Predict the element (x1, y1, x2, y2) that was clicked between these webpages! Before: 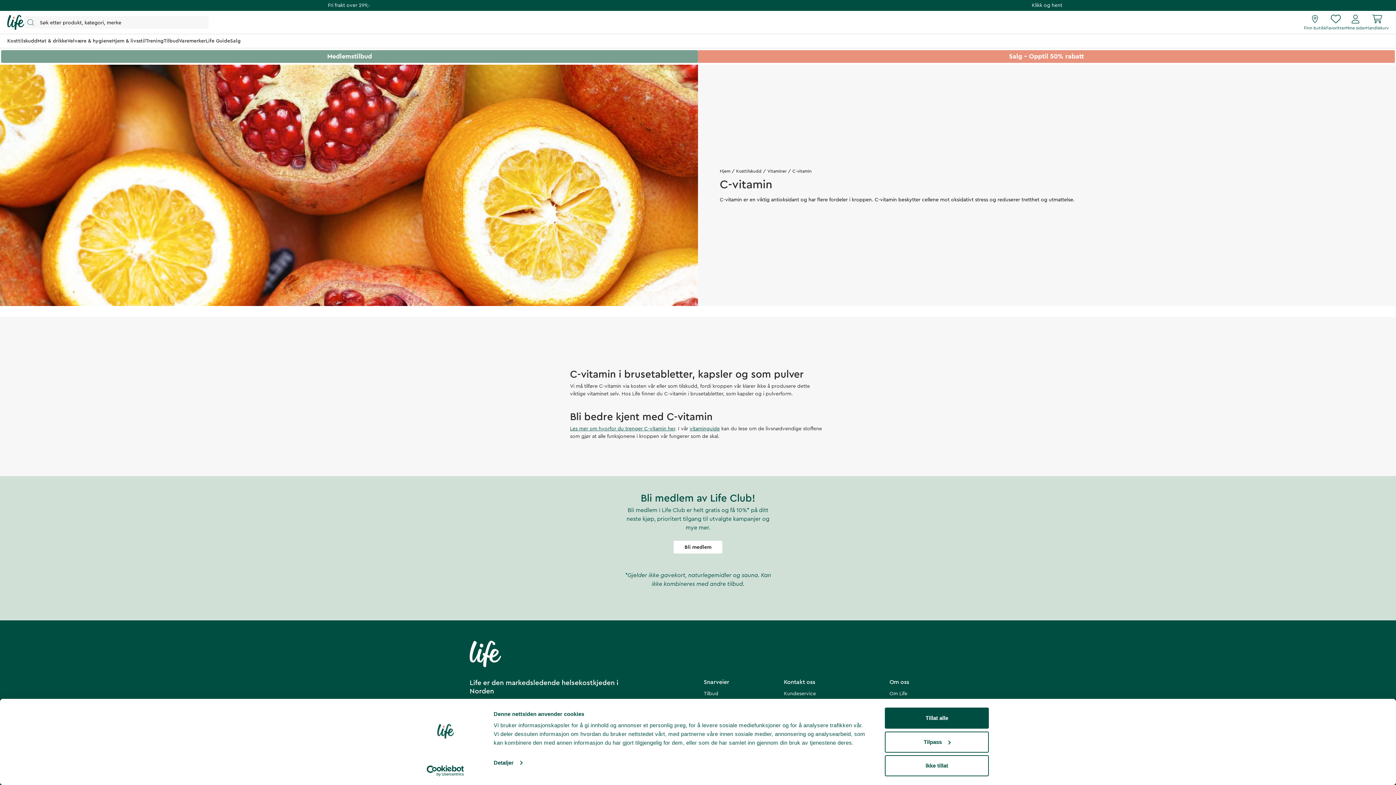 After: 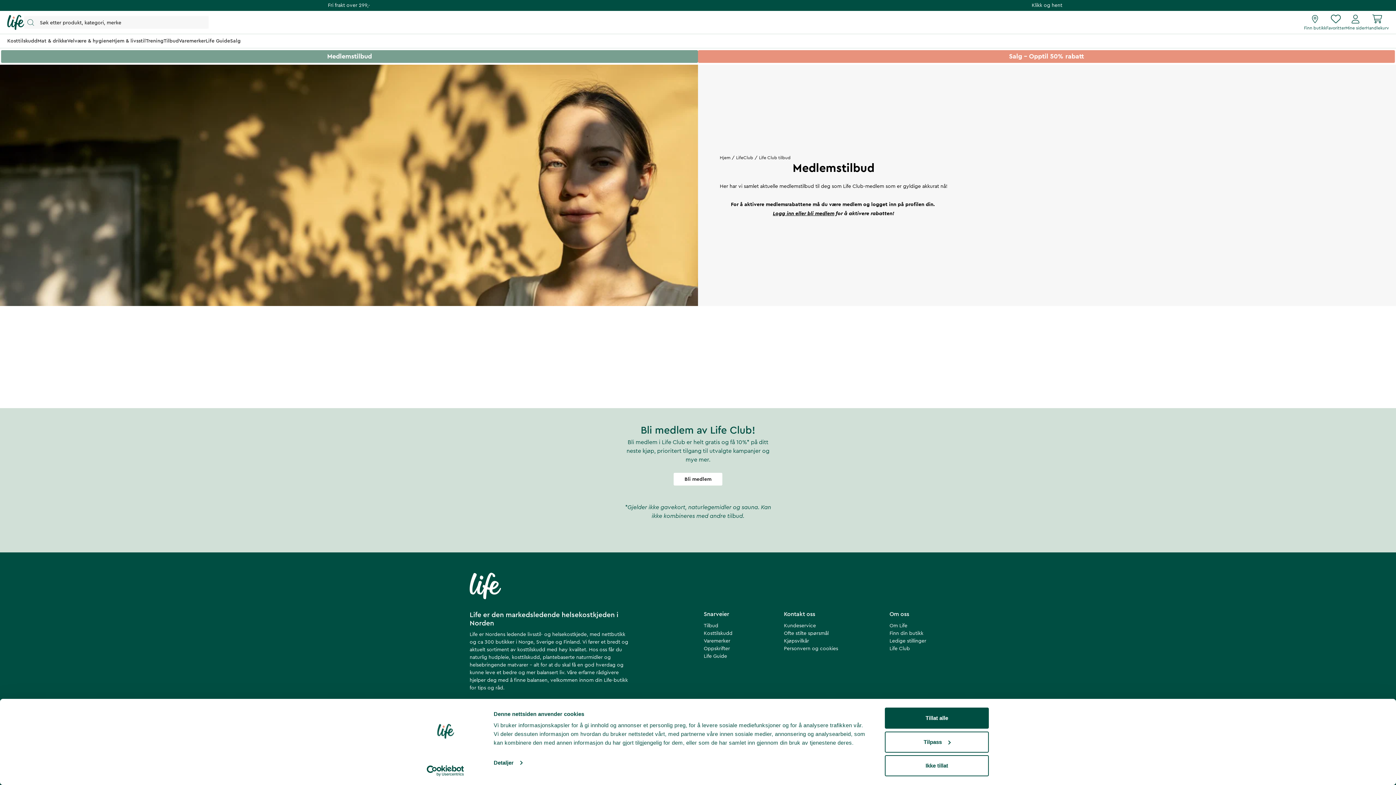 Action: label: Medlemstilbud bbox: (1, 50, 698, 62)